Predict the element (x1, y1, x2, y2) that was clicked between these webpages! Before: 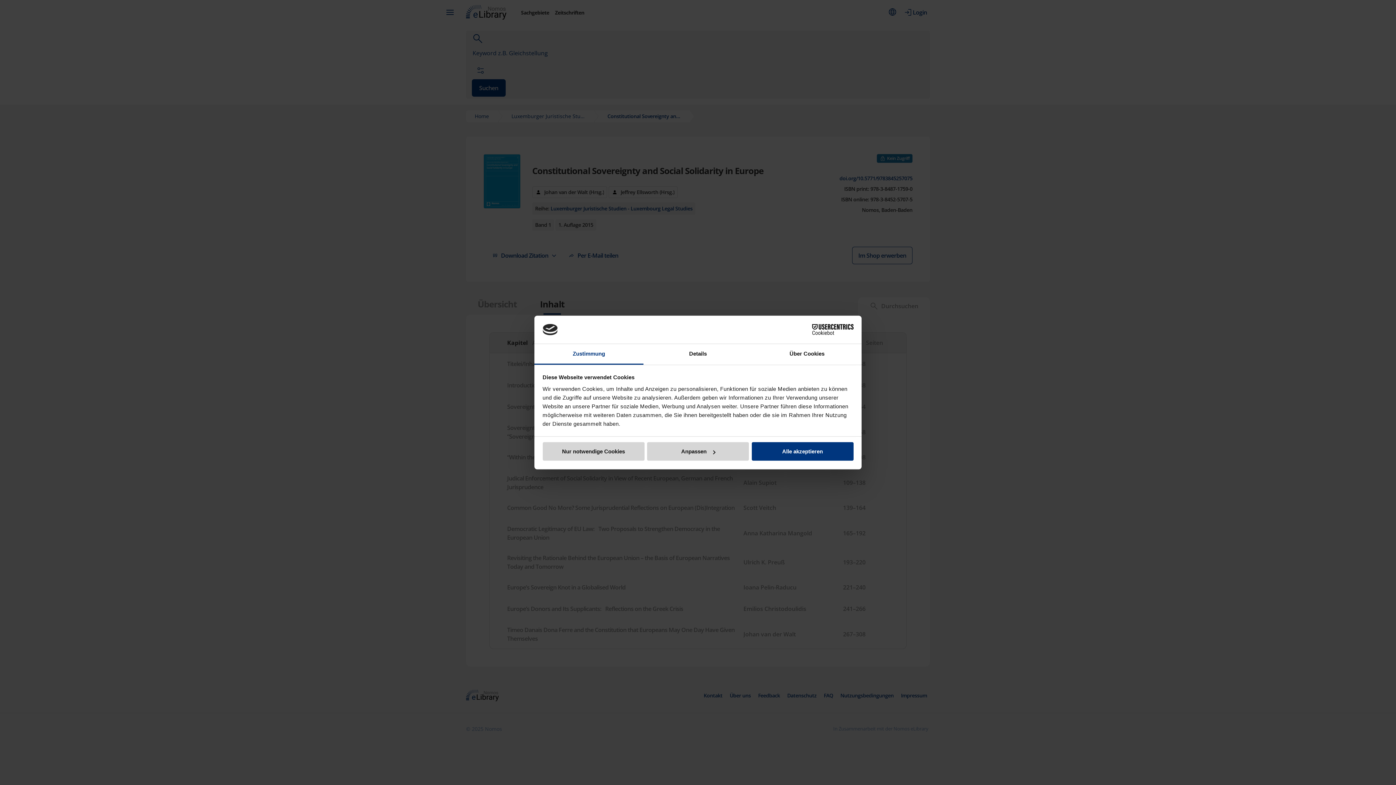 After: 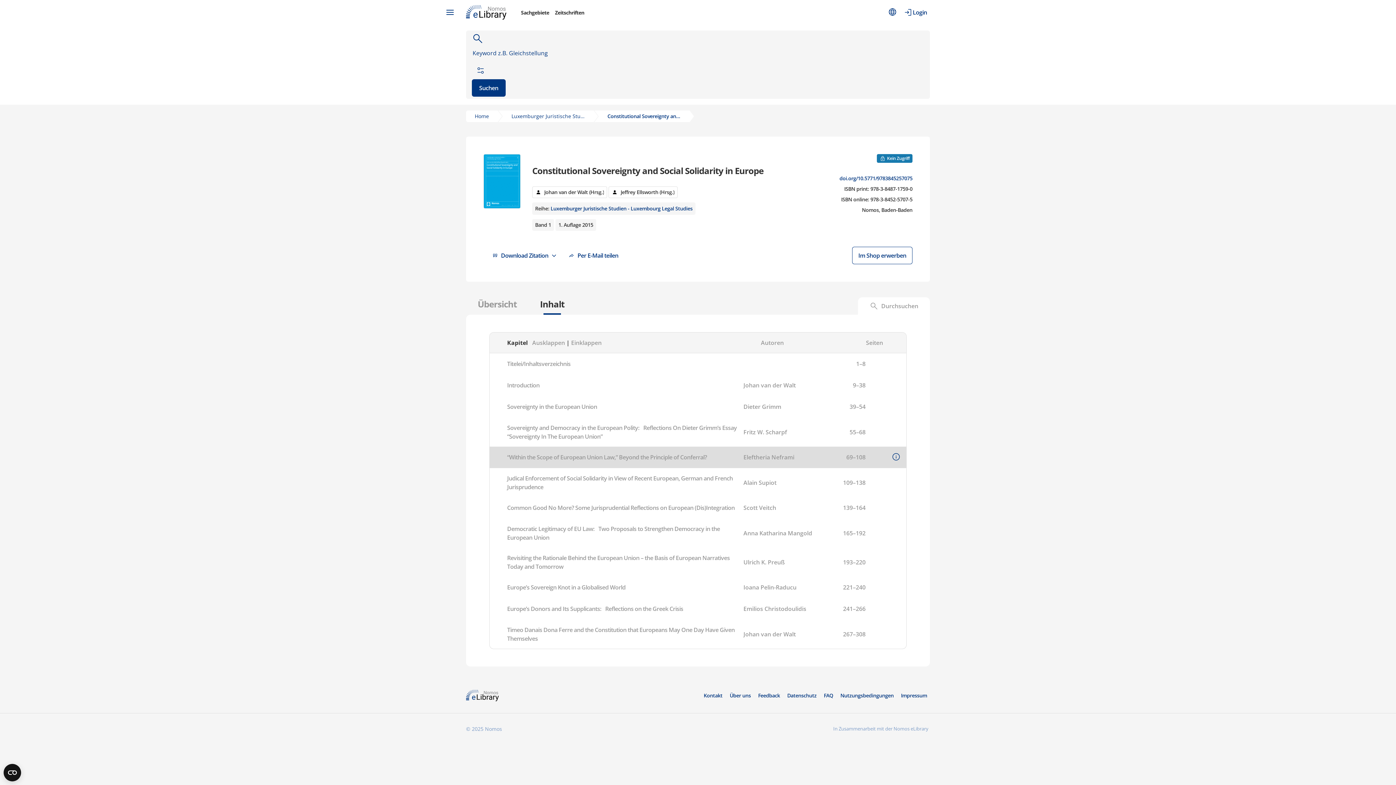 Action: bbox: (751, 442, 853, 461) label: Alle akzeptieren